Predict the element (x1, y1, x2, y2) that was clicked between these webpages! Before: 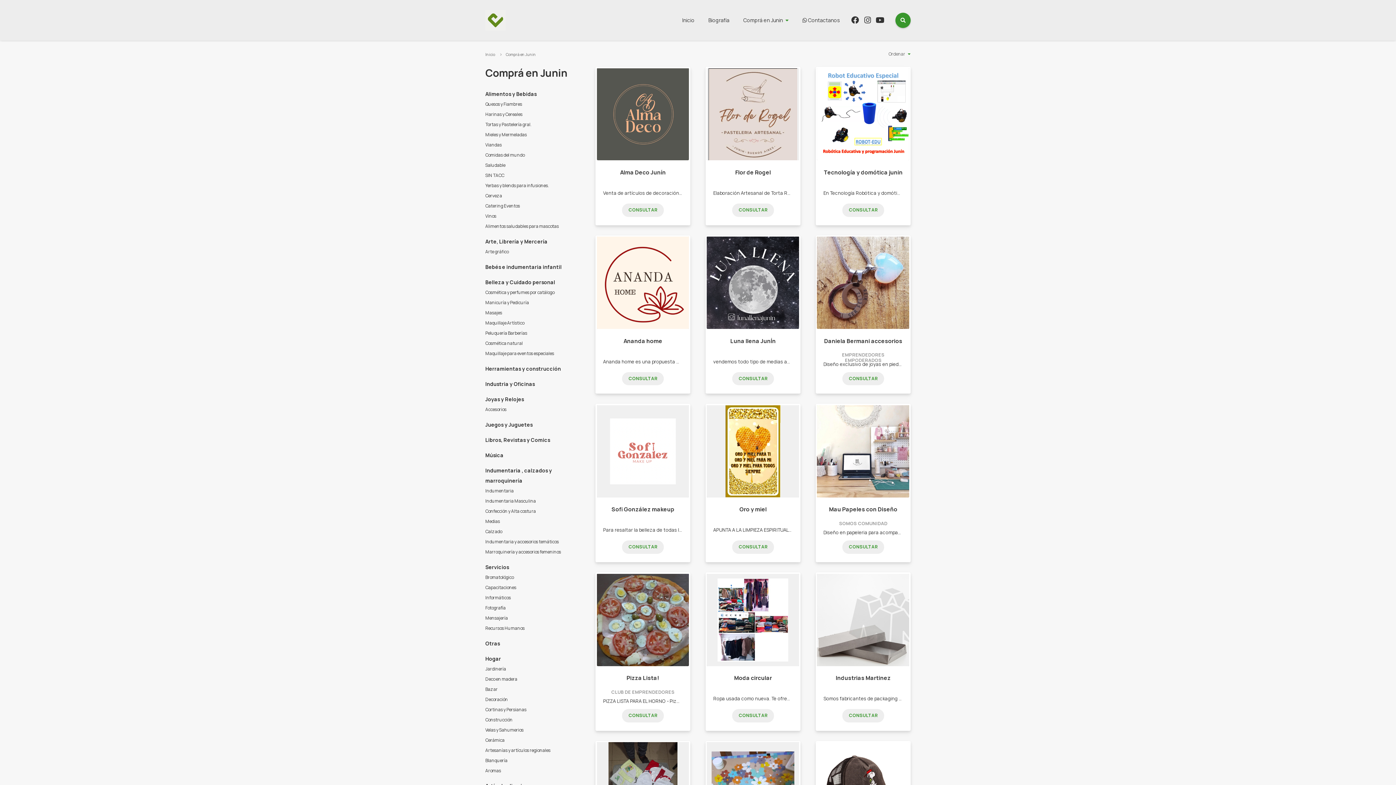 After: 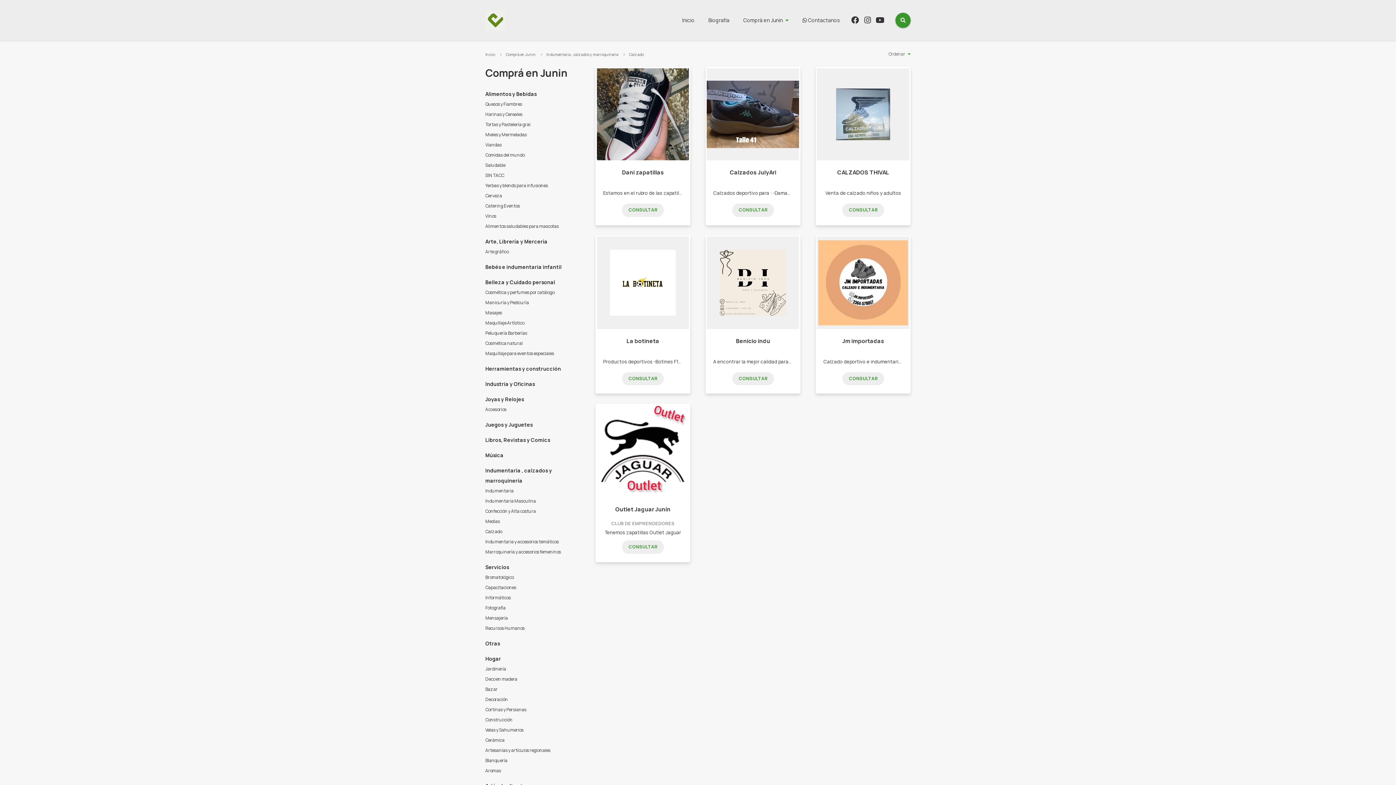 Action: label: Calzado bbox: (485, 526, 580, 537)